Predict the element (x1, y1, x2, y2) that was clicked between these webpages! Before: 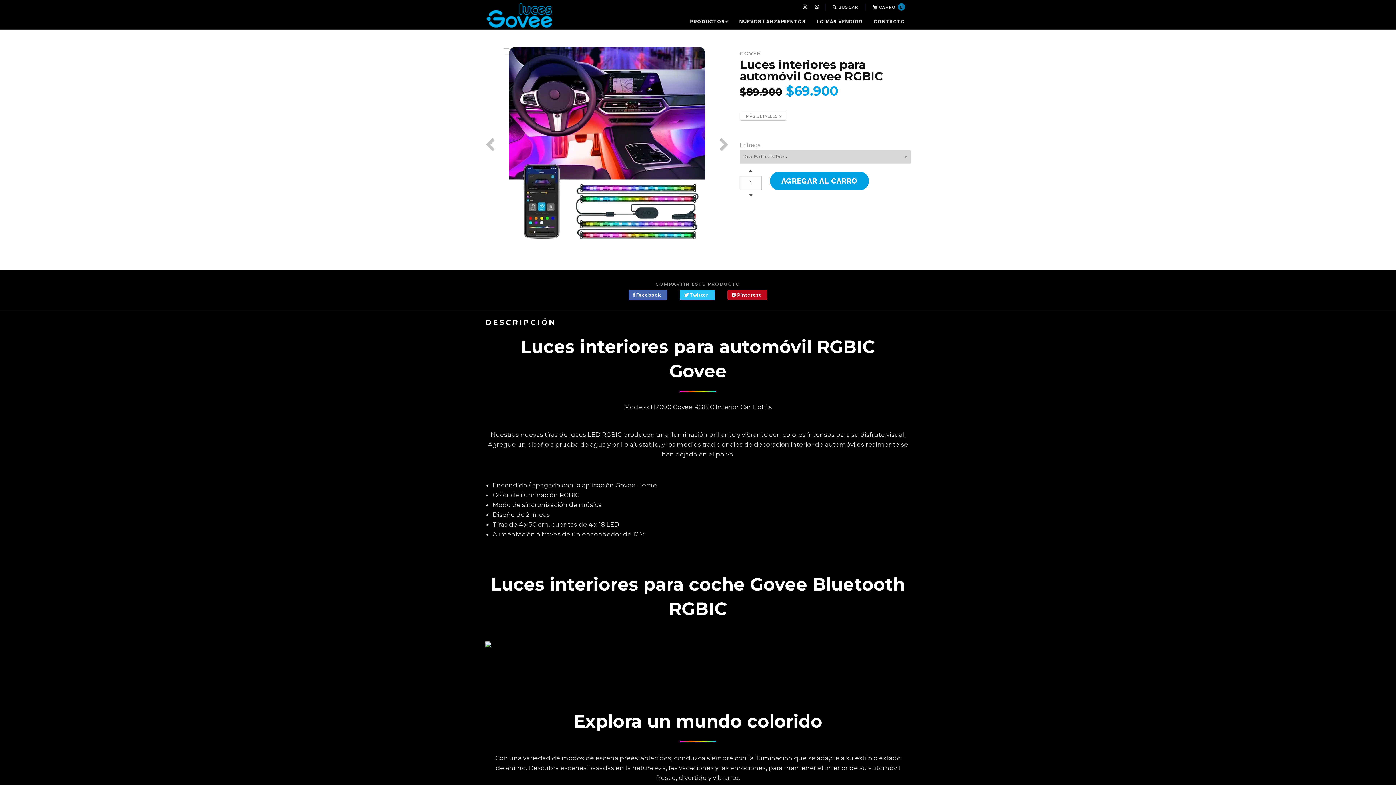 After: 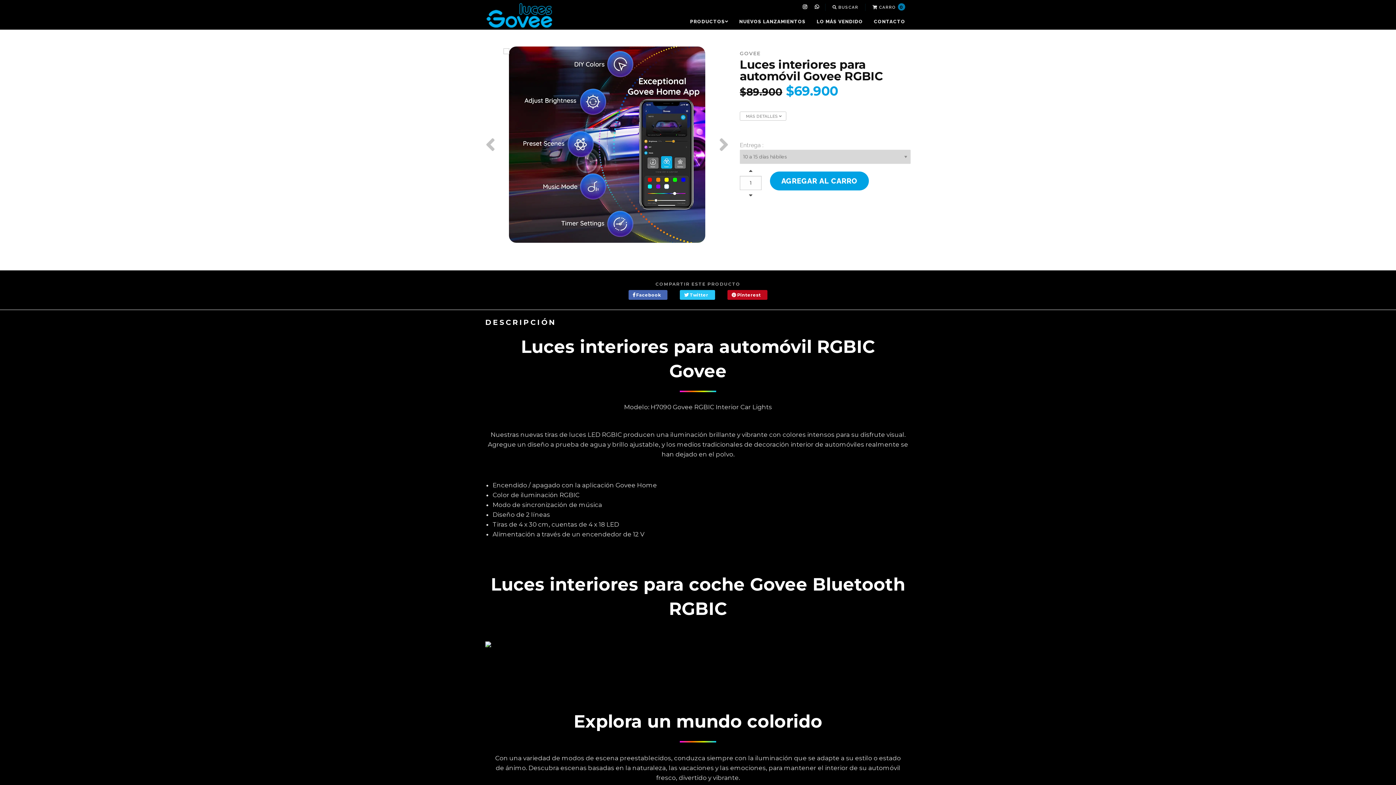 Action: bbox: (485, 134, 495, 154)